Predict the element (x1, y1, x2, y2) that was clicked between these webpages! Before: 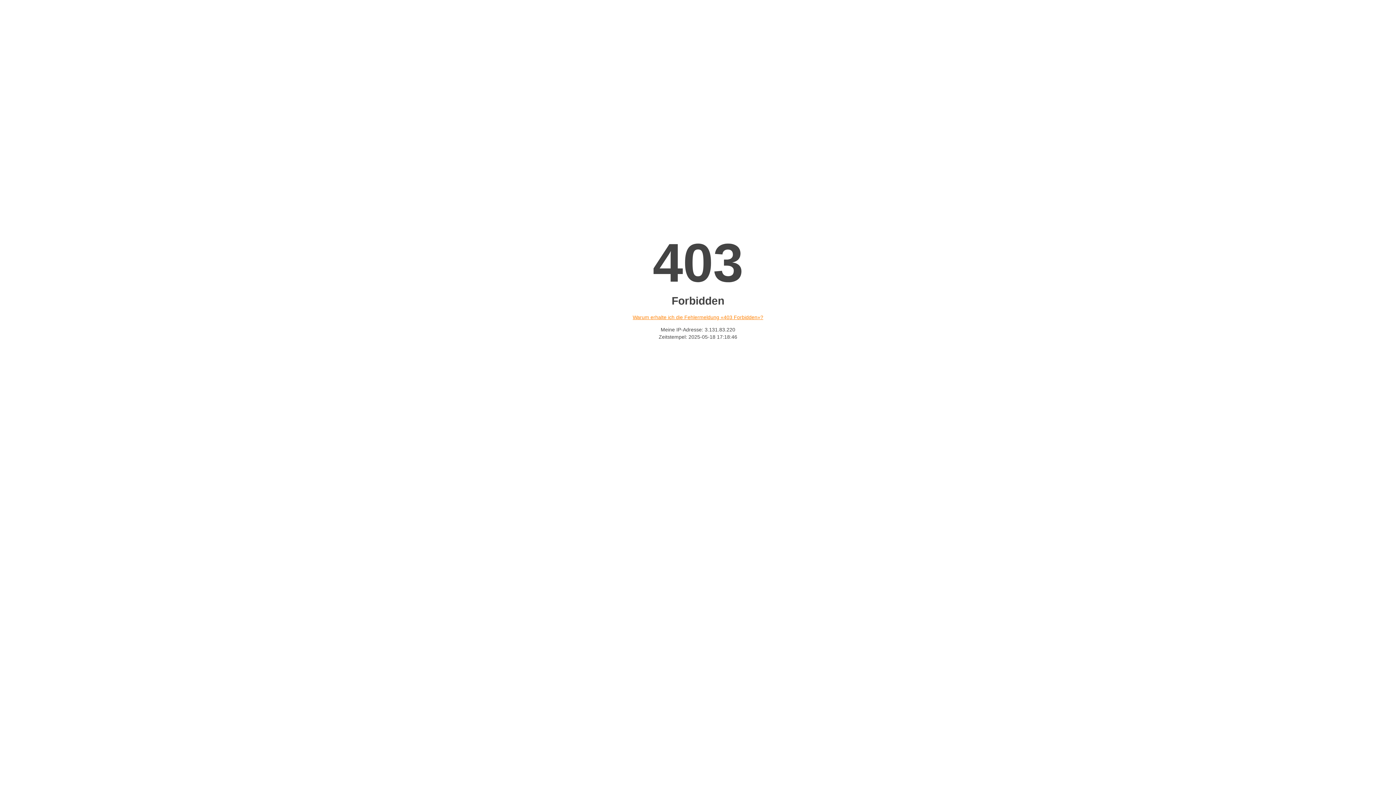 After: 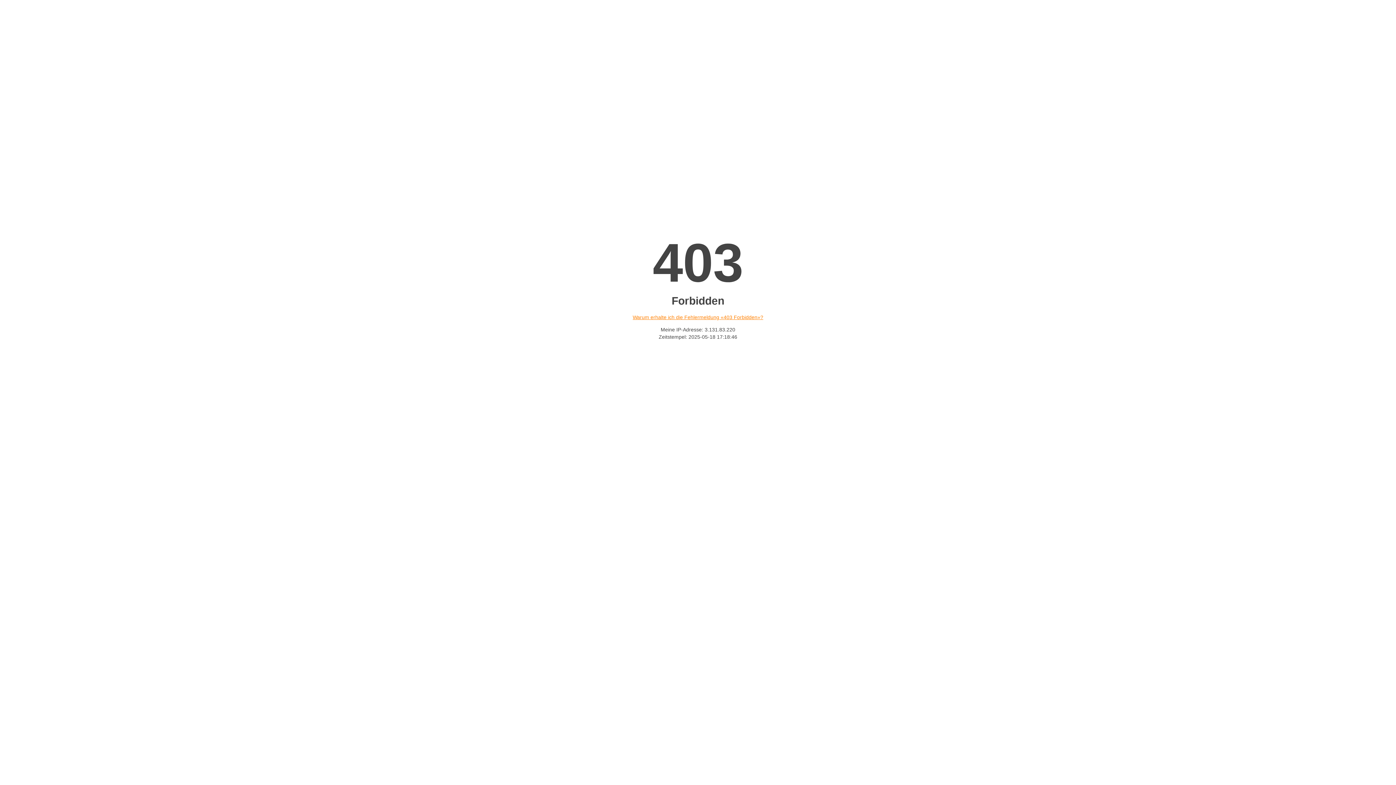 Action: label: Warum erhalte ich die Fehlermeldung «403 Forbidden»? bbox: (632, 314, 763, 320)